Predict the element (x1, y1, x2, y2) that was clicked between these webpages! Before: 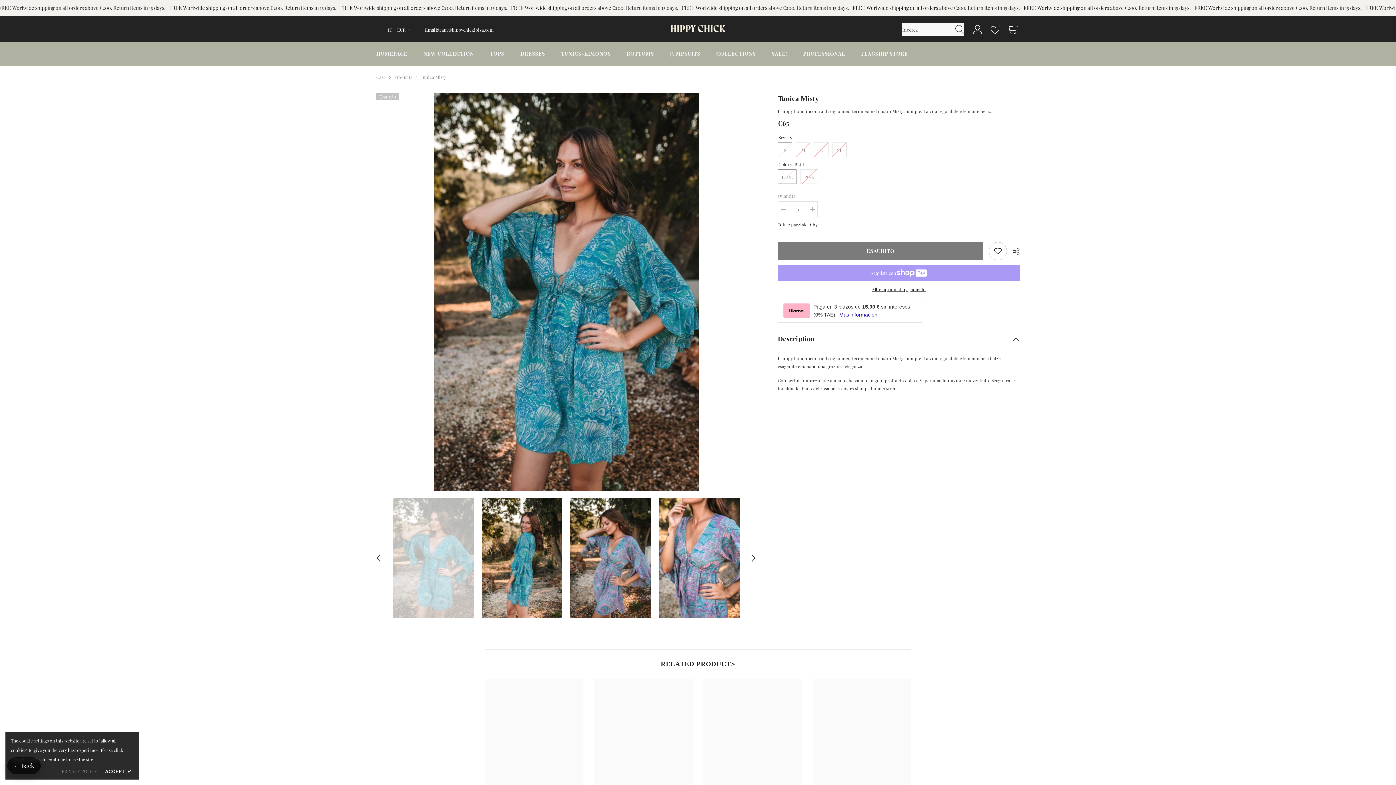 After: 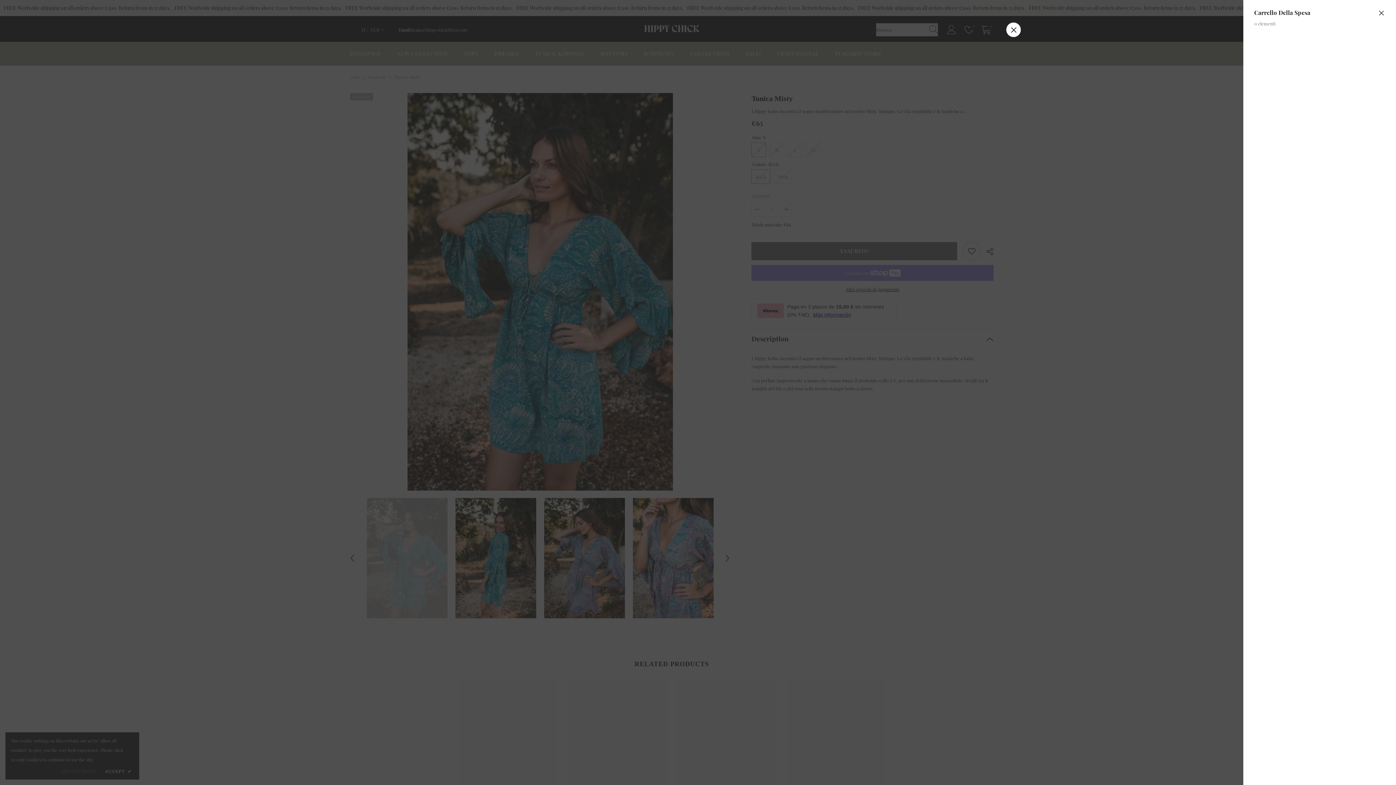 Action: bbox: (1007, 25, 1019, 34) label: 0
0 elementi